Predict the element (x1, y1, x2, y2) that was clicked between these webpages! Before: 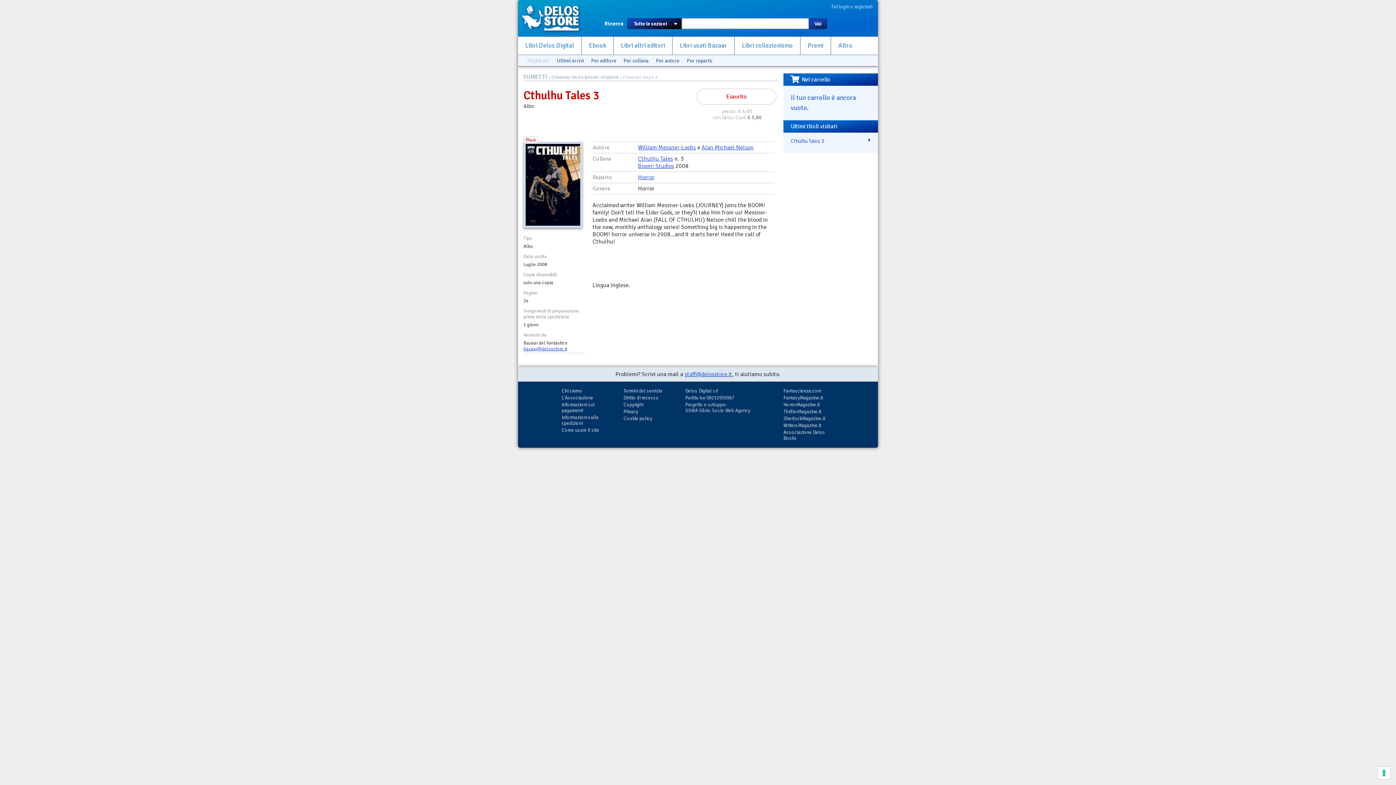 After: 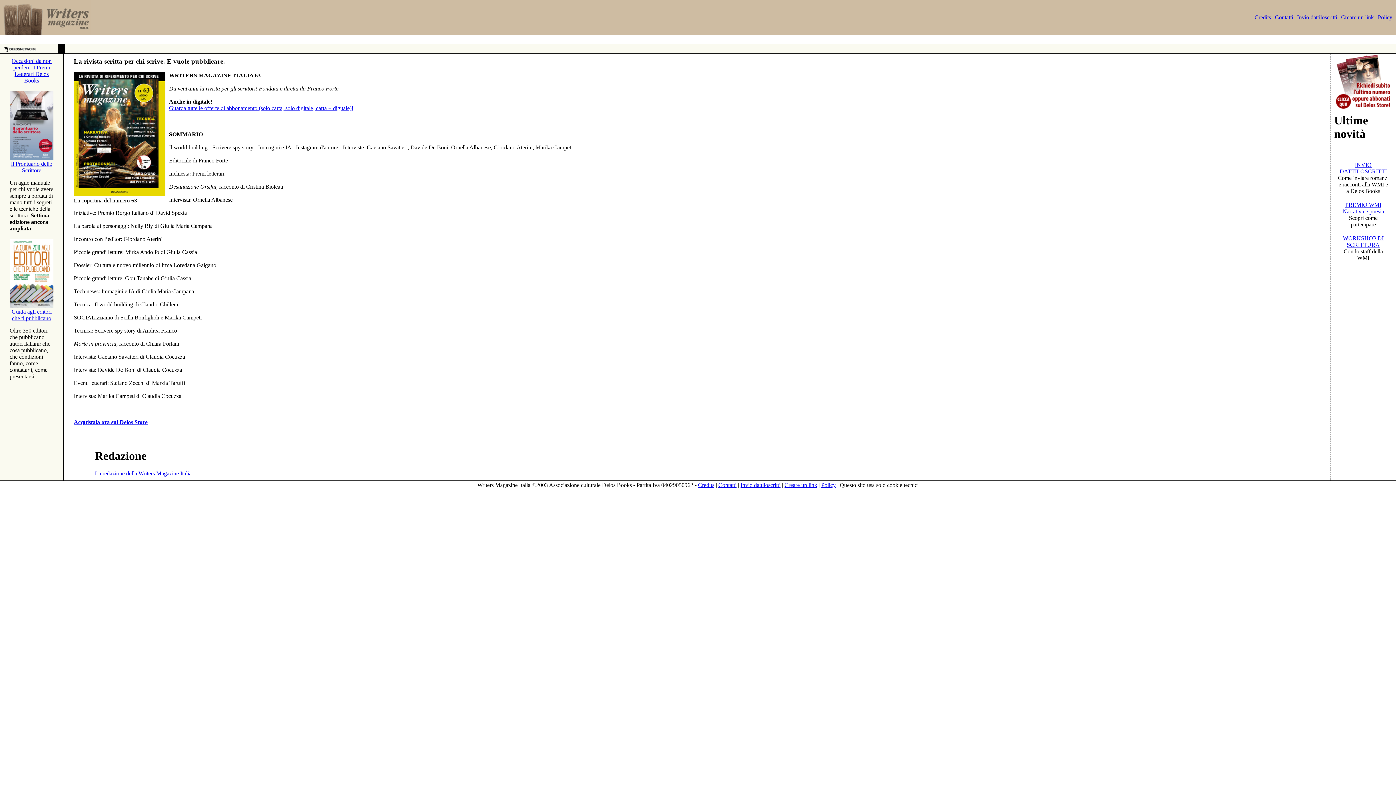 Action: bbox: (783, 422, 821, 428) label: WritersMagazine.it